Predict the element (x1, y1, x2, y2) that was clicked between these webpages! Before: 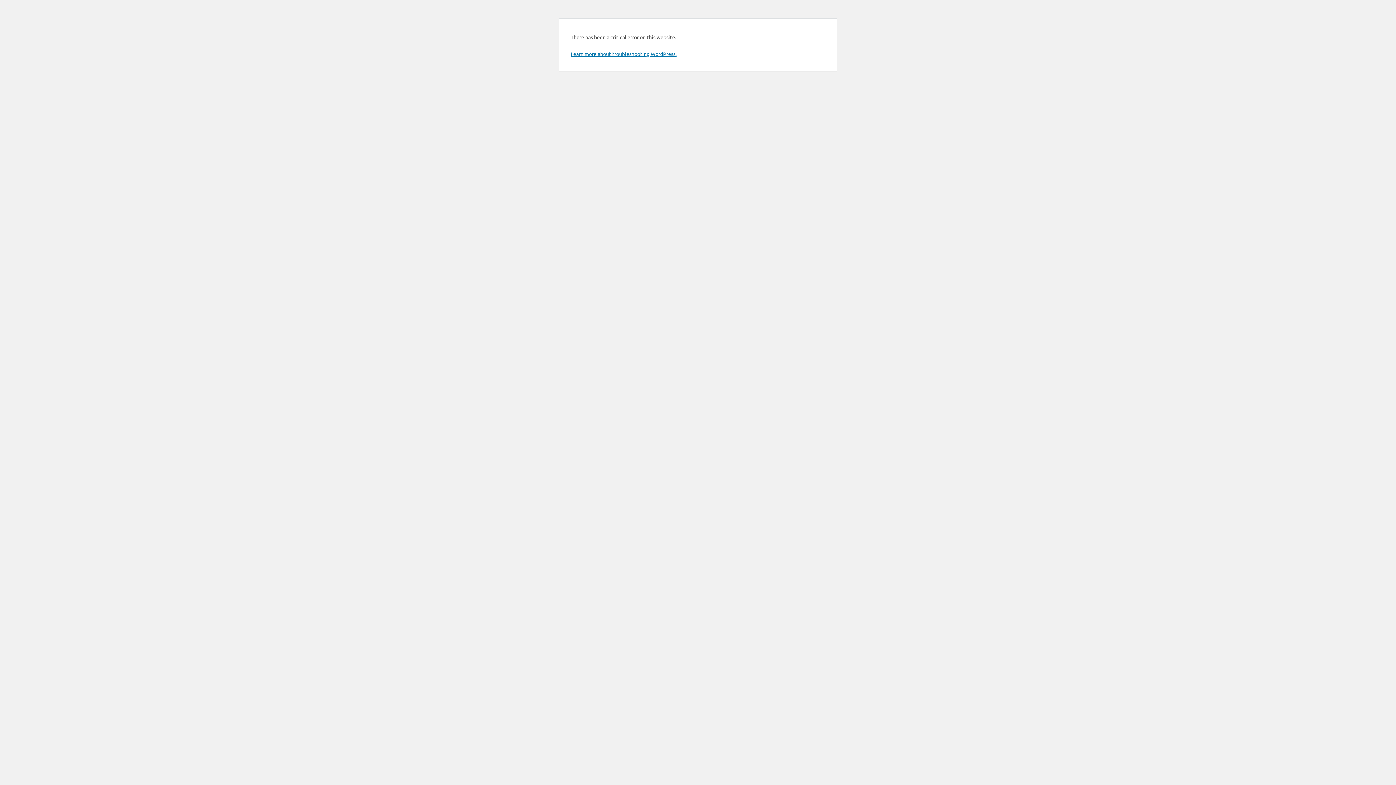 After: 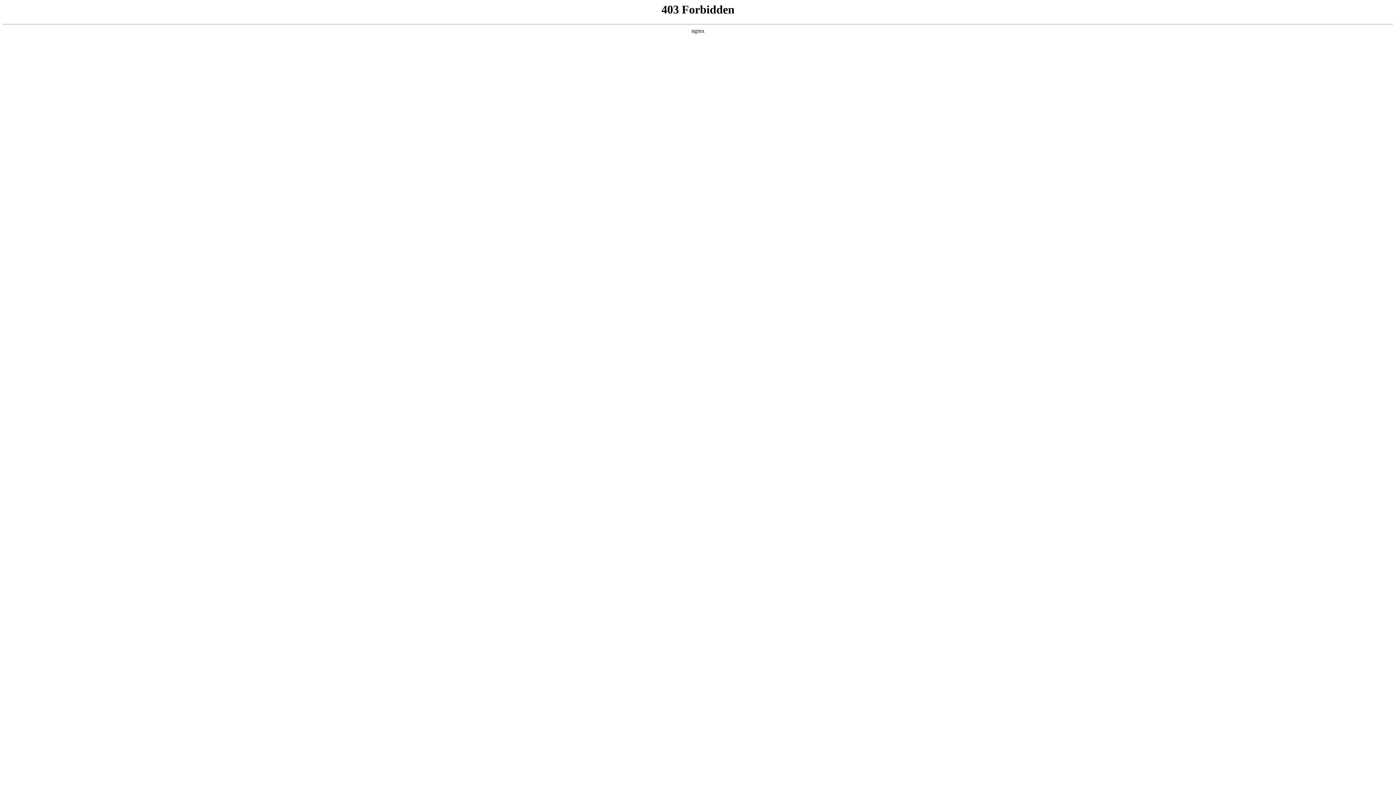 Action: label: Learn more about troubleshooting WordPress. bbox: (570, 50, 676, 57)